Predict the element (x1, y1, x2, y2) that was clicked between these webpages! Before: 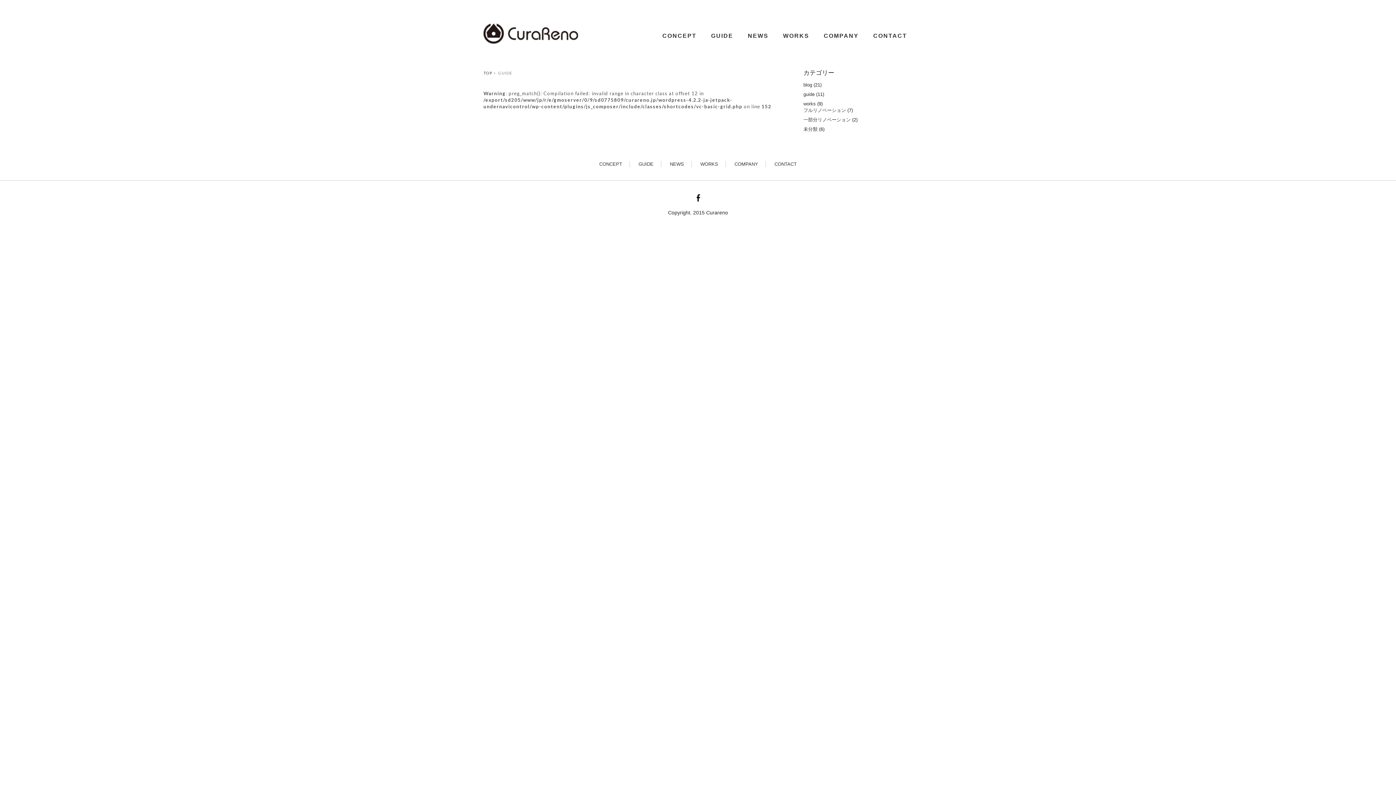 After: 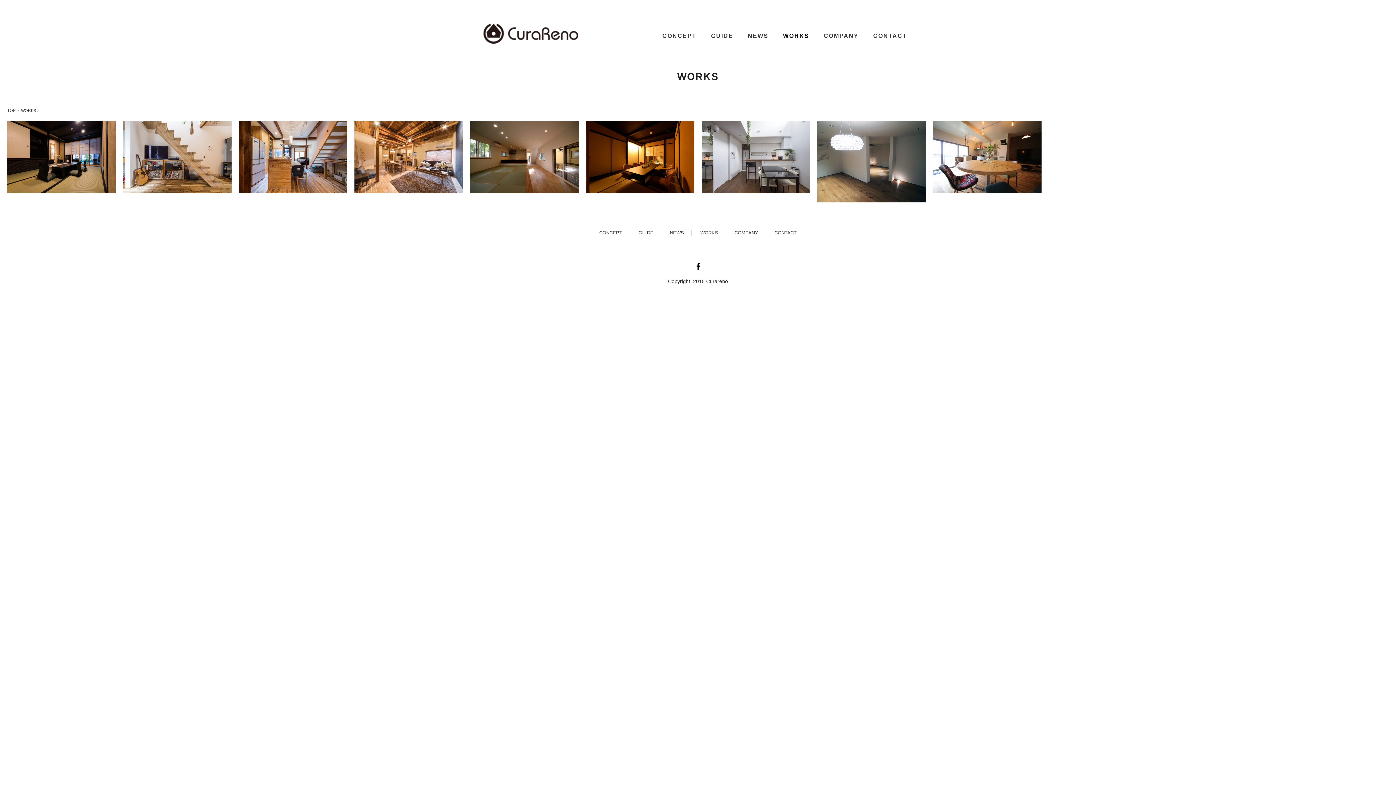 Action: label: works bbox: (803, 101, 816, 106)